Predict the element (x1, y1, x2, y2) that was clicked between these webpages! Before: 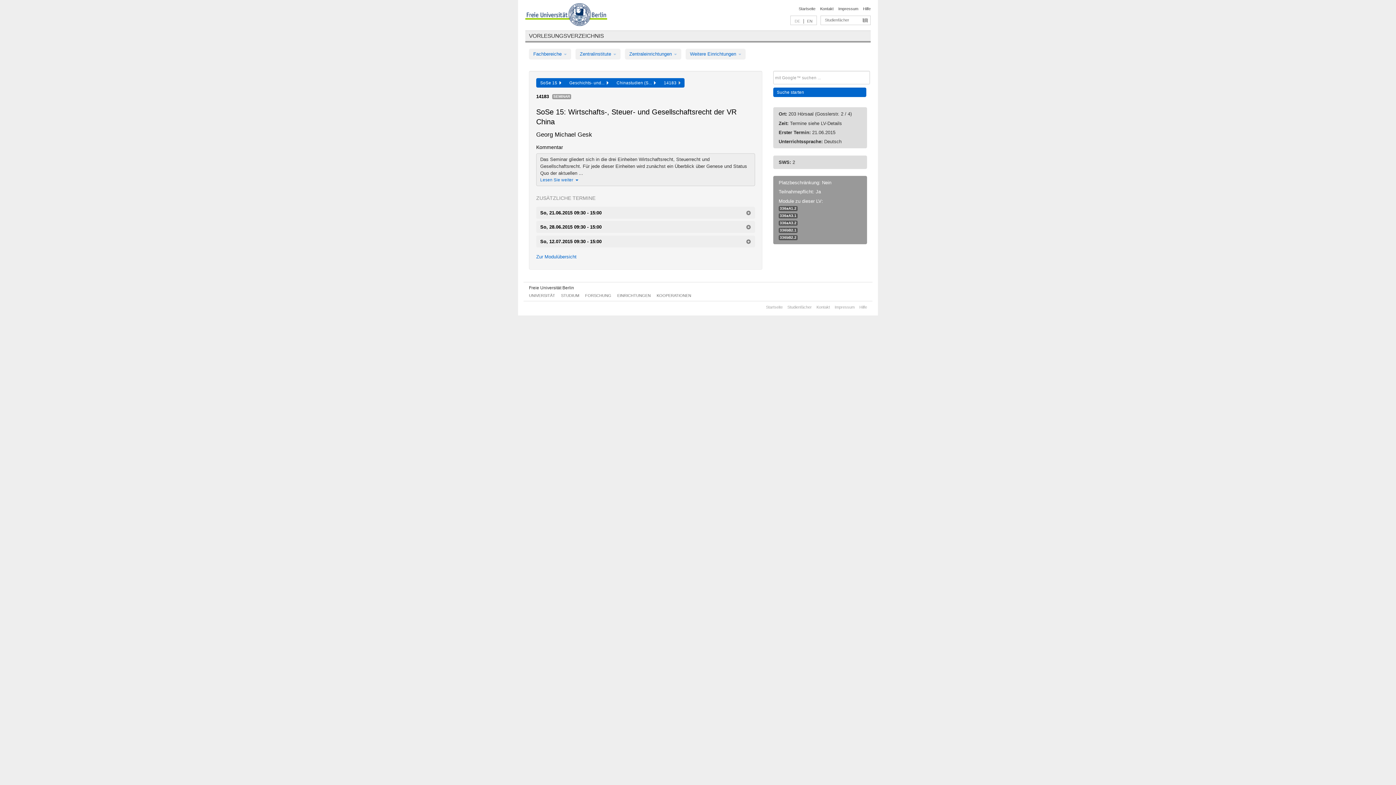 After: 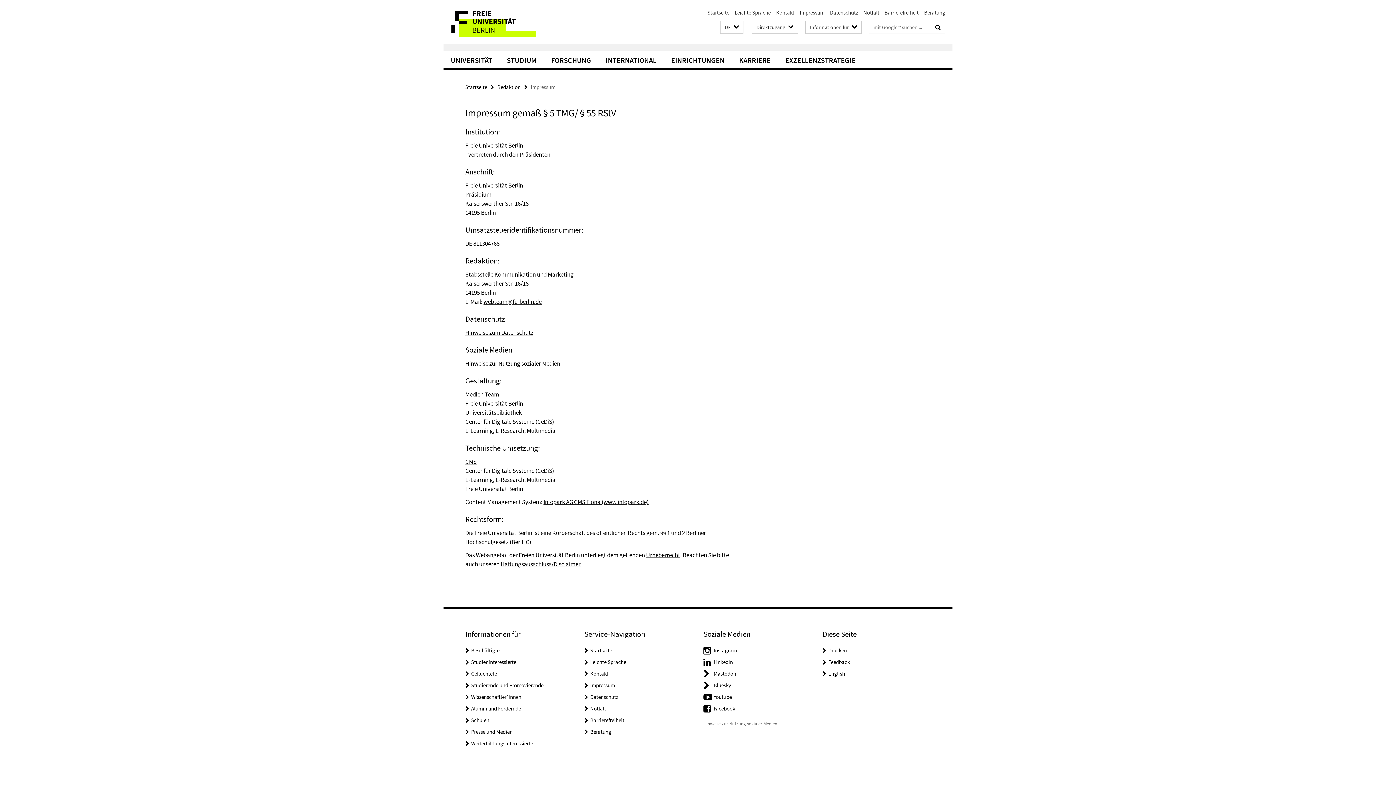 Action: label: Impressum bbox: (834, 304, 854, 309)